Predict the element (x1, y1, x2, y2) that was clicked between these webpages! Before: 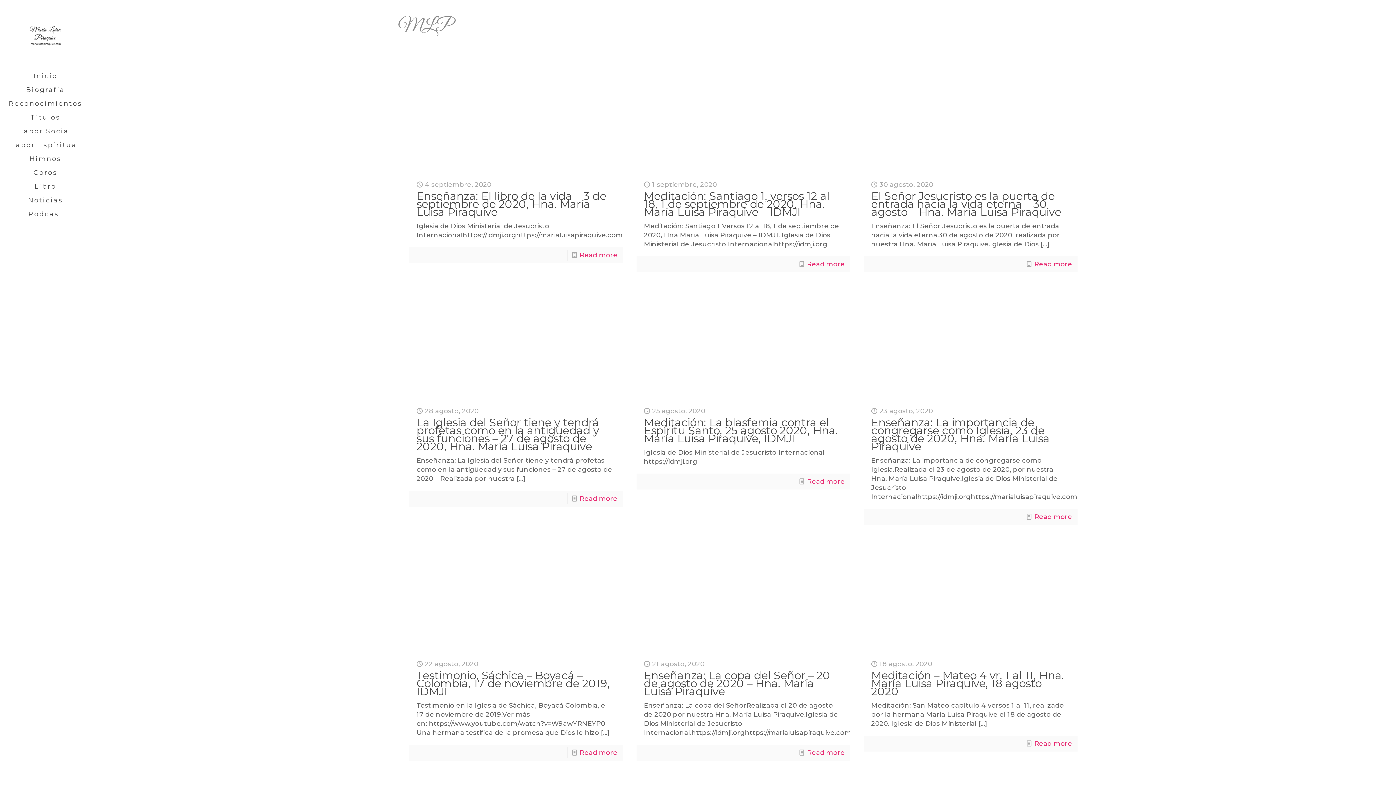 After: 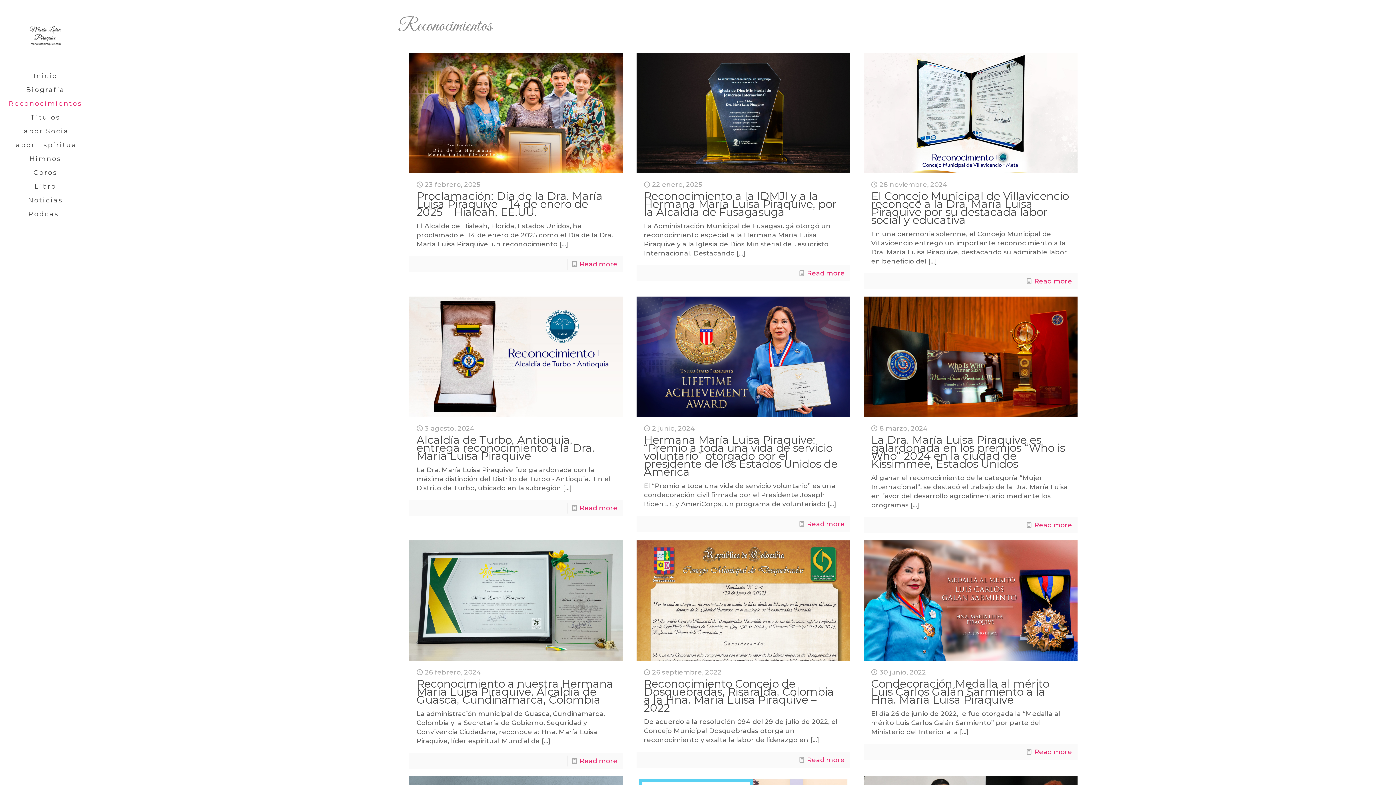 Action: bbox: (0, 96, 90, 110) label: Reconocimientos